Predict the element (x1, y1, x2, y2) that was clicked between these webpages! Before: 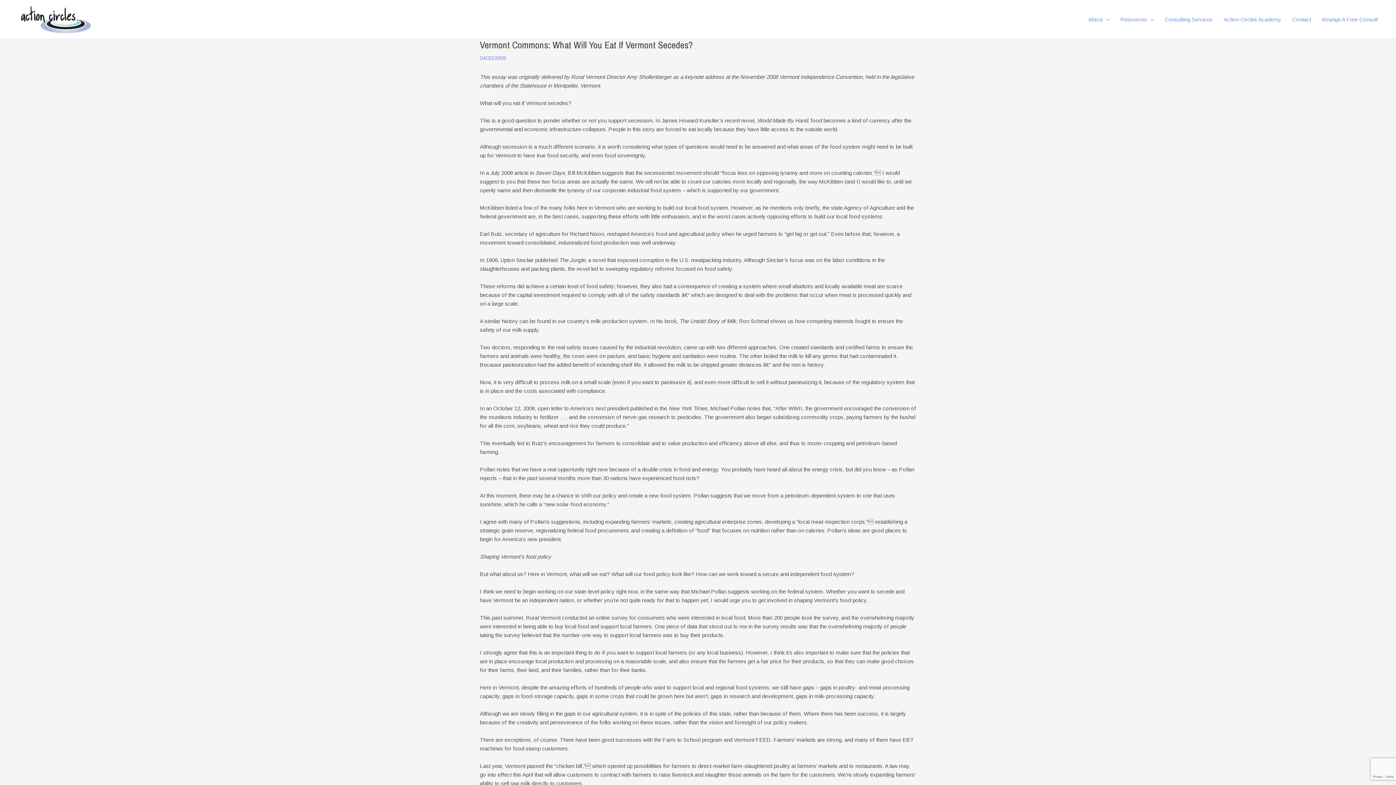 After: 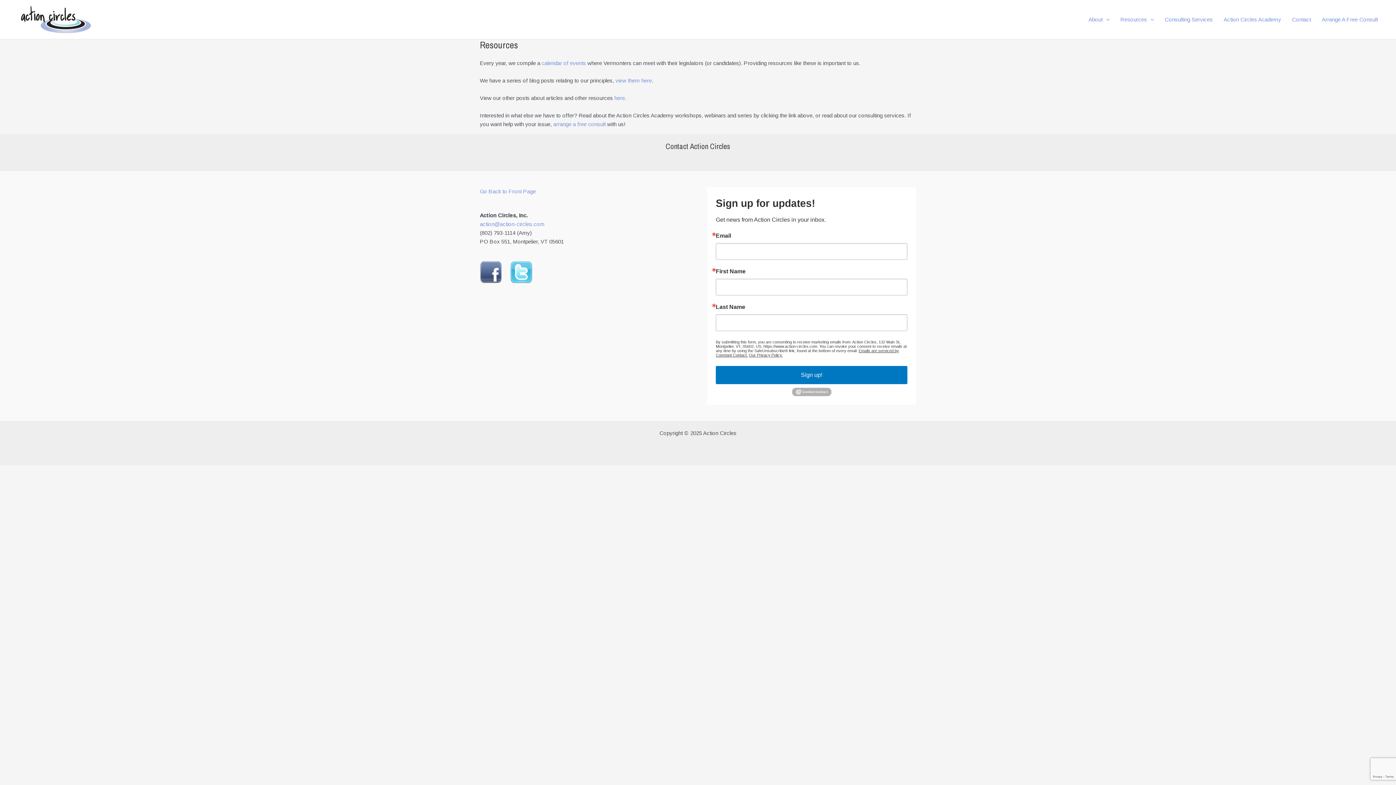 Action: bbox: (1115, 6, 1159, 32) label: Resources